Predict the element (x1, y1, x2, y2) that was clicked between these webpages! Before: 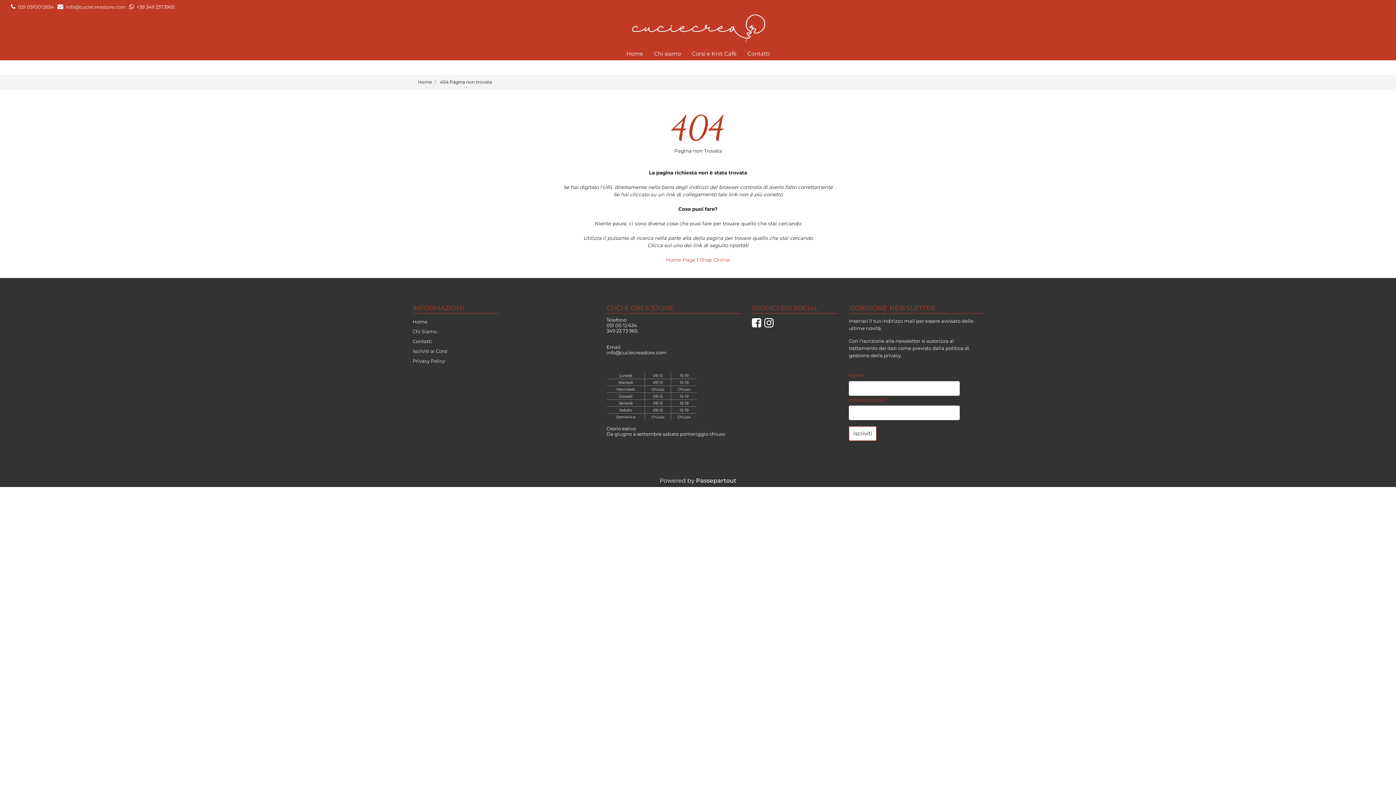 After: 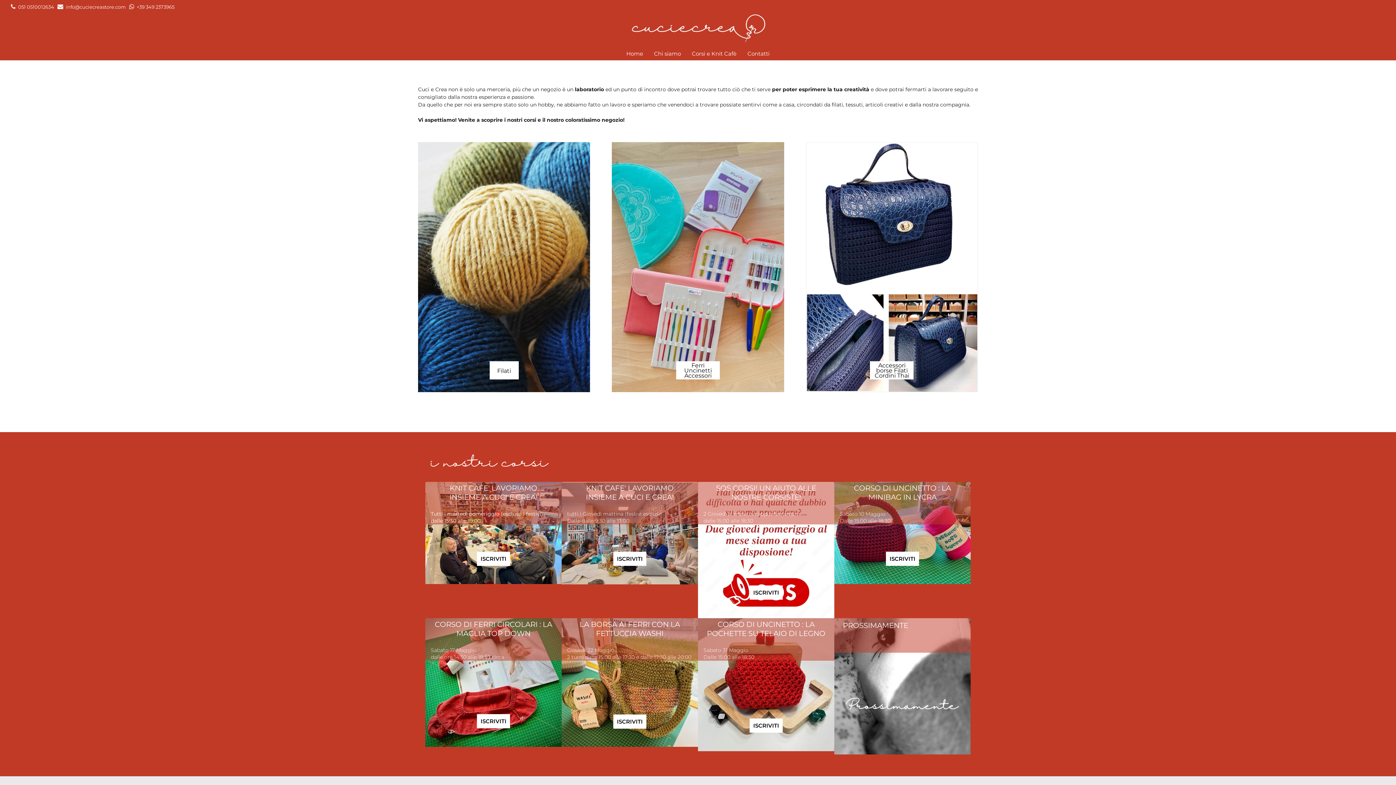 Action: bbox: (666, 256, 696, 262) label: Home Page 